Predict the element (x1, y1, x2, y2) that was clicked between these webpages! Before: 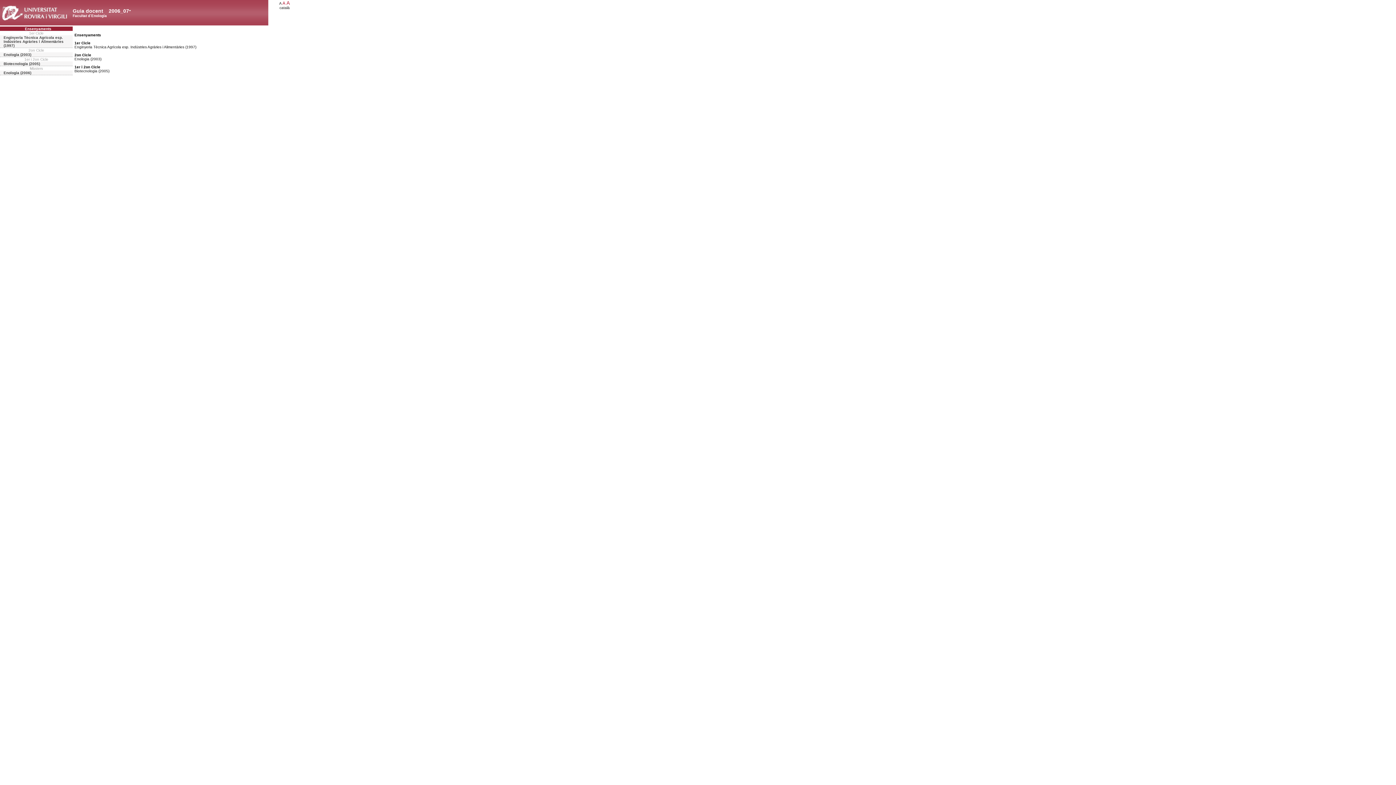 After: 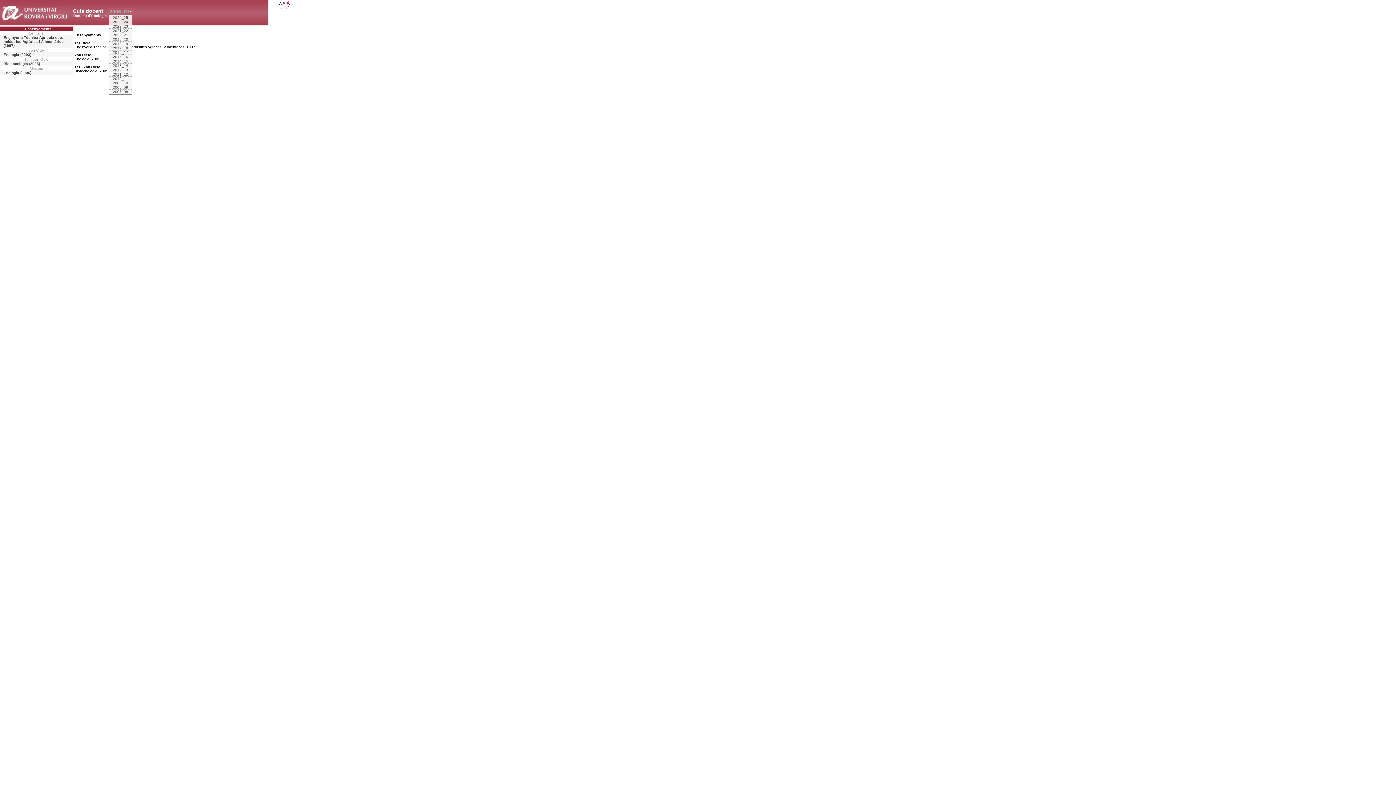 Action: label: 2006_07 bbox: (108, 8, 129, 13)